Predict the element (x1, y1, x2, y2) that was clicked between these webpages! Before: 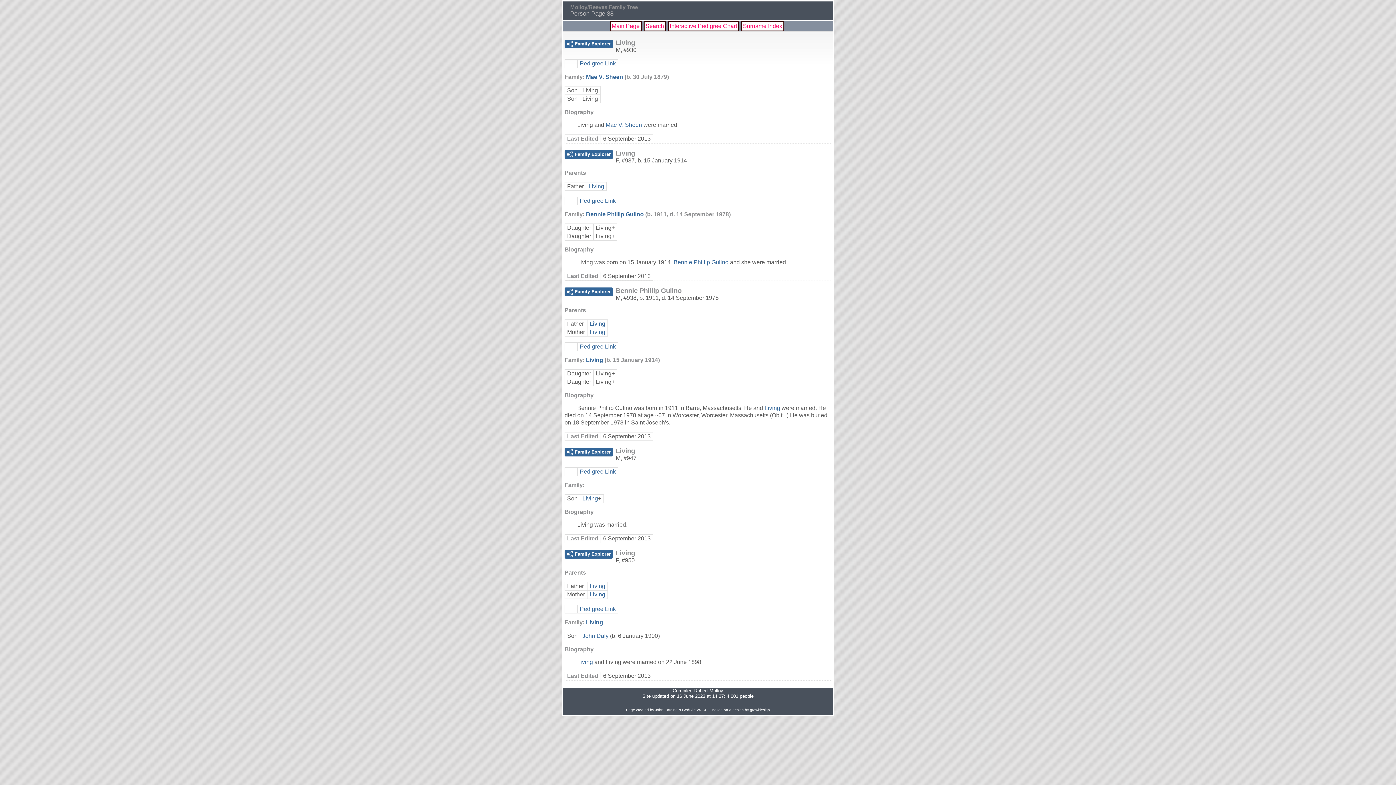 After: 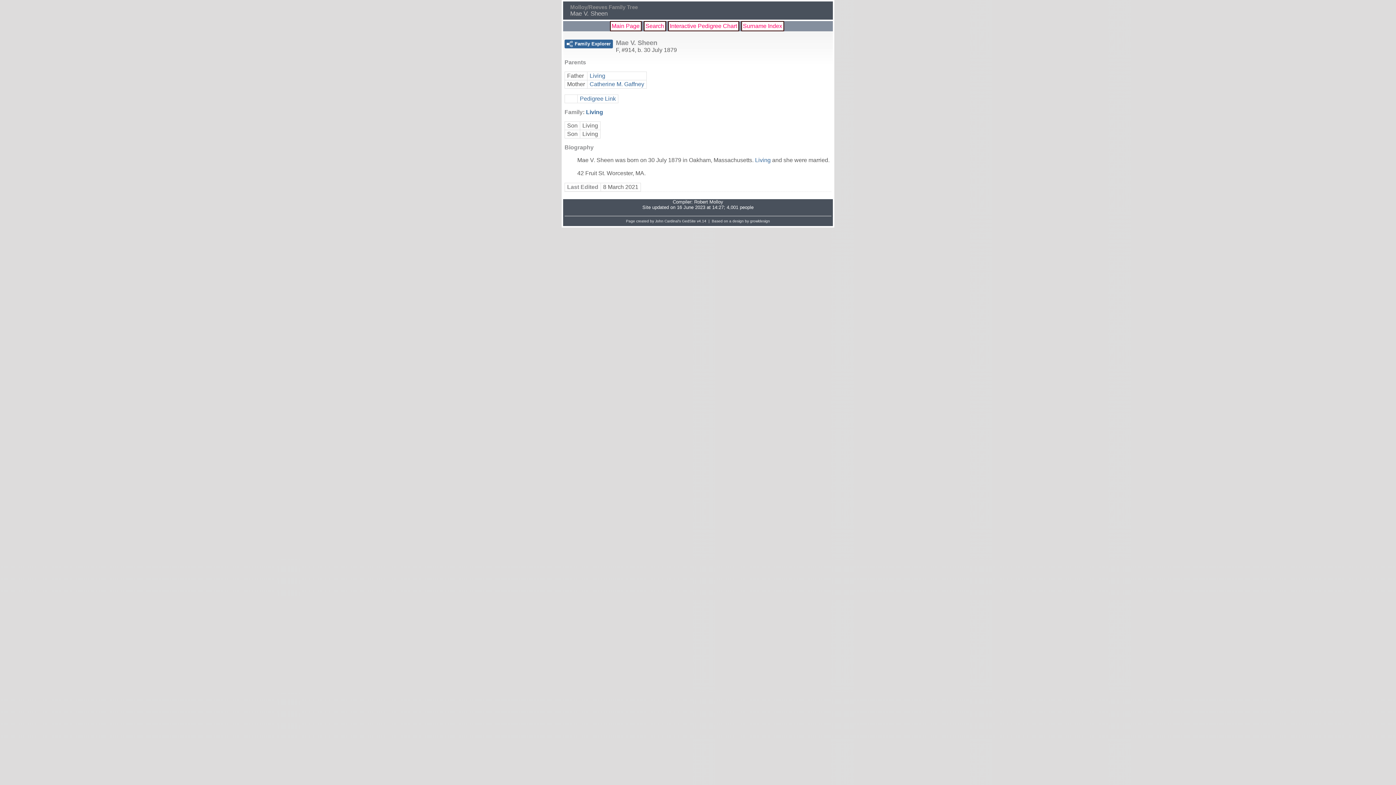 Action: bbox: (605, 121, 642, 127) label: Mae V. Sheen